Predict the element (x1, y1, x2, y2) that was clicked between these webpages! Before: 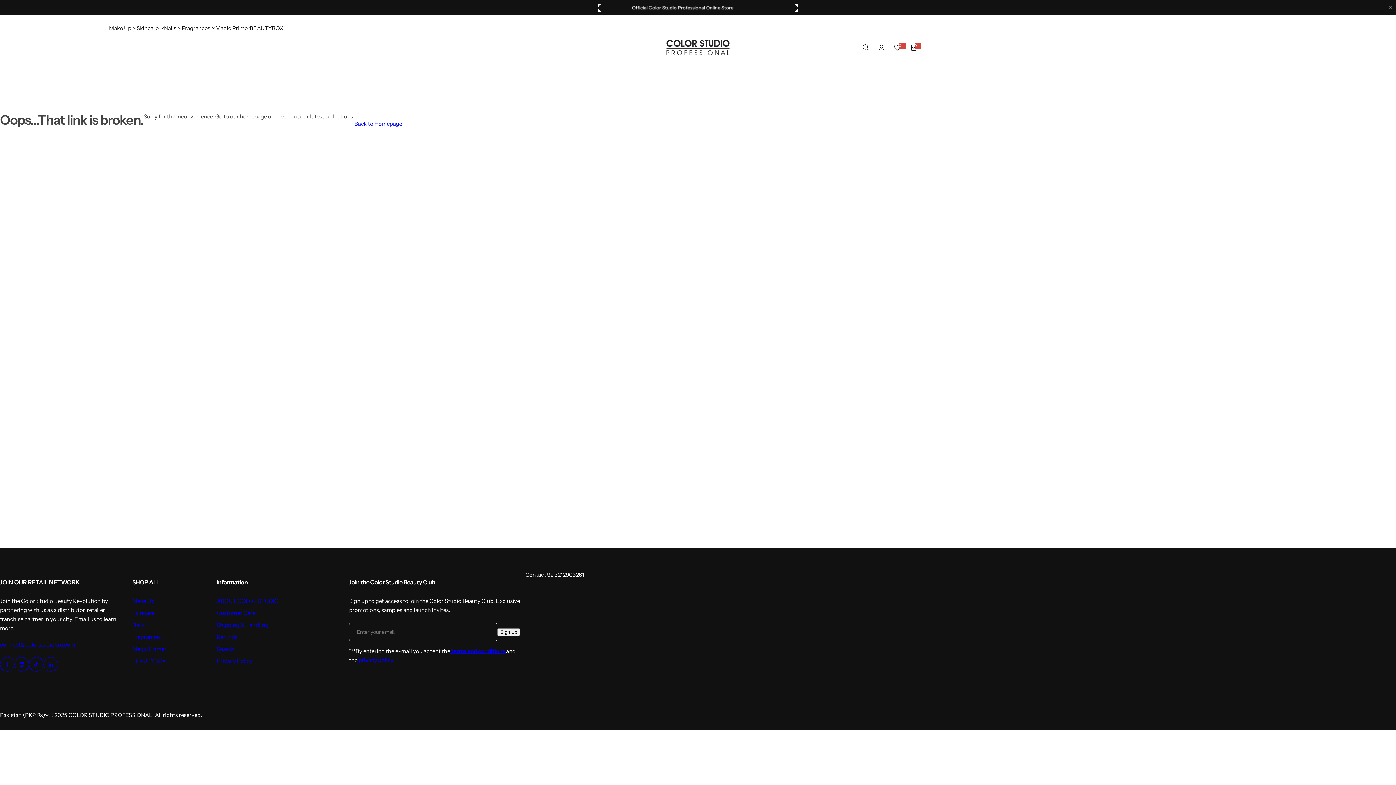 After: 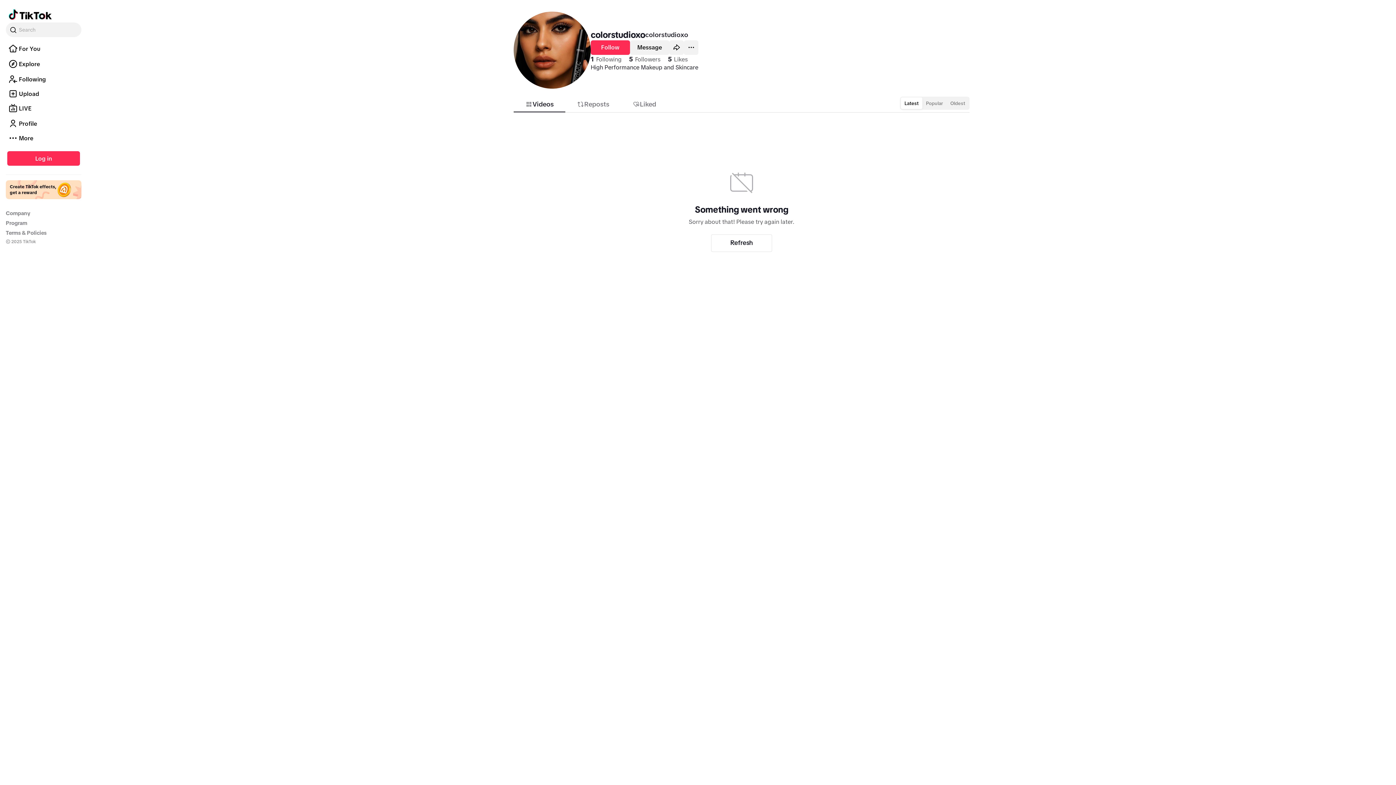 Action: bbox: (29, 657, 43, 672) label: Instagram